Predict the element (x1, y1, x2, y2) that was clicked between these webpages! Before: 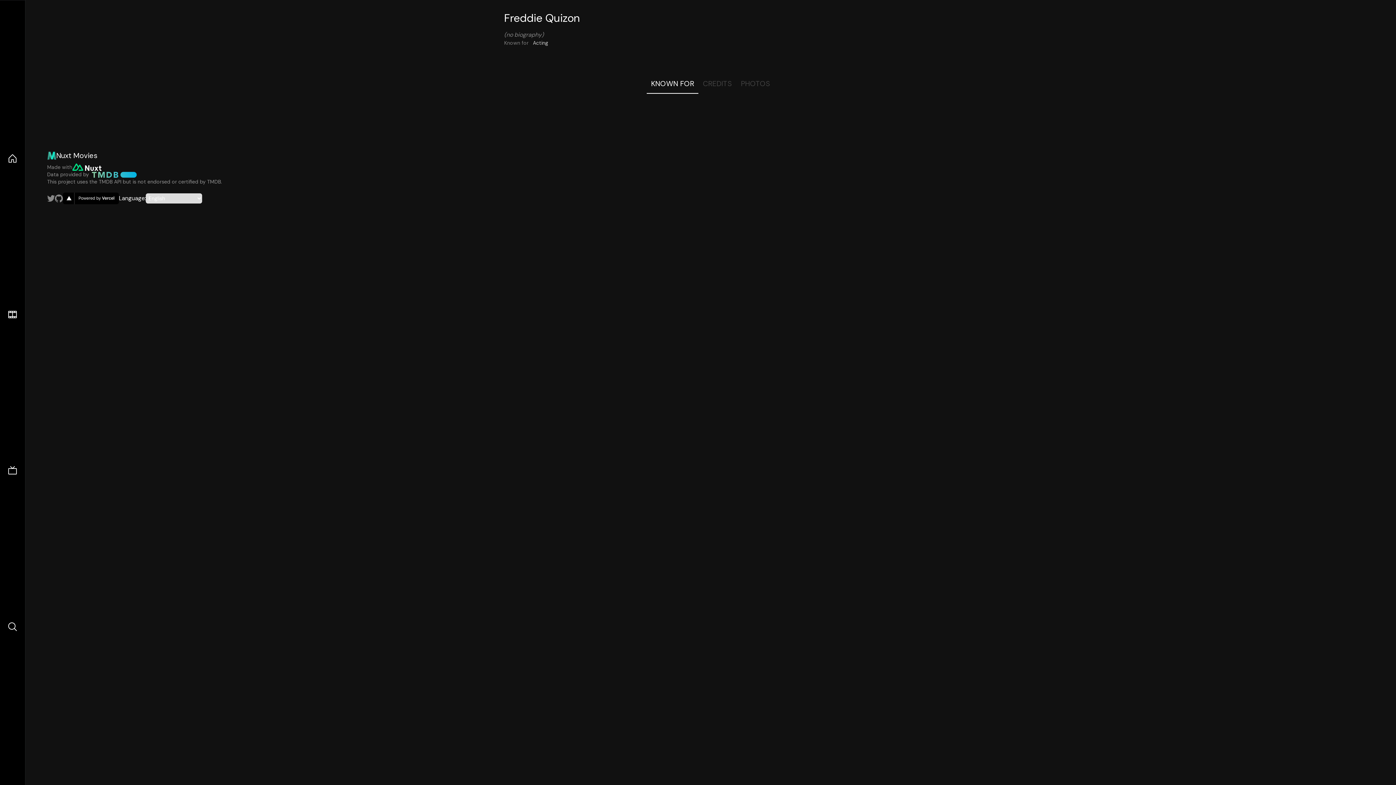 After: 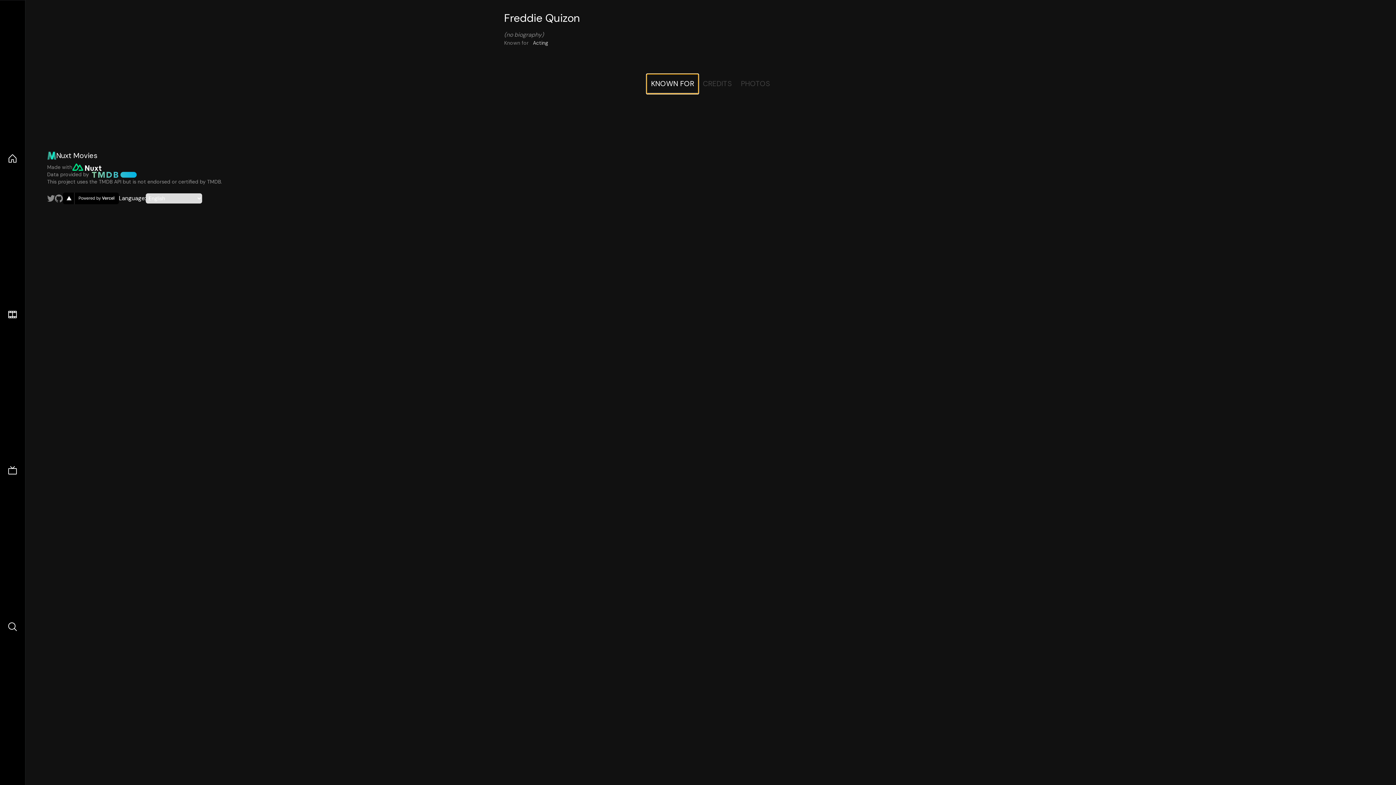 Action: bbox: (646, 74, 698, 93) label: KNOWN FOR